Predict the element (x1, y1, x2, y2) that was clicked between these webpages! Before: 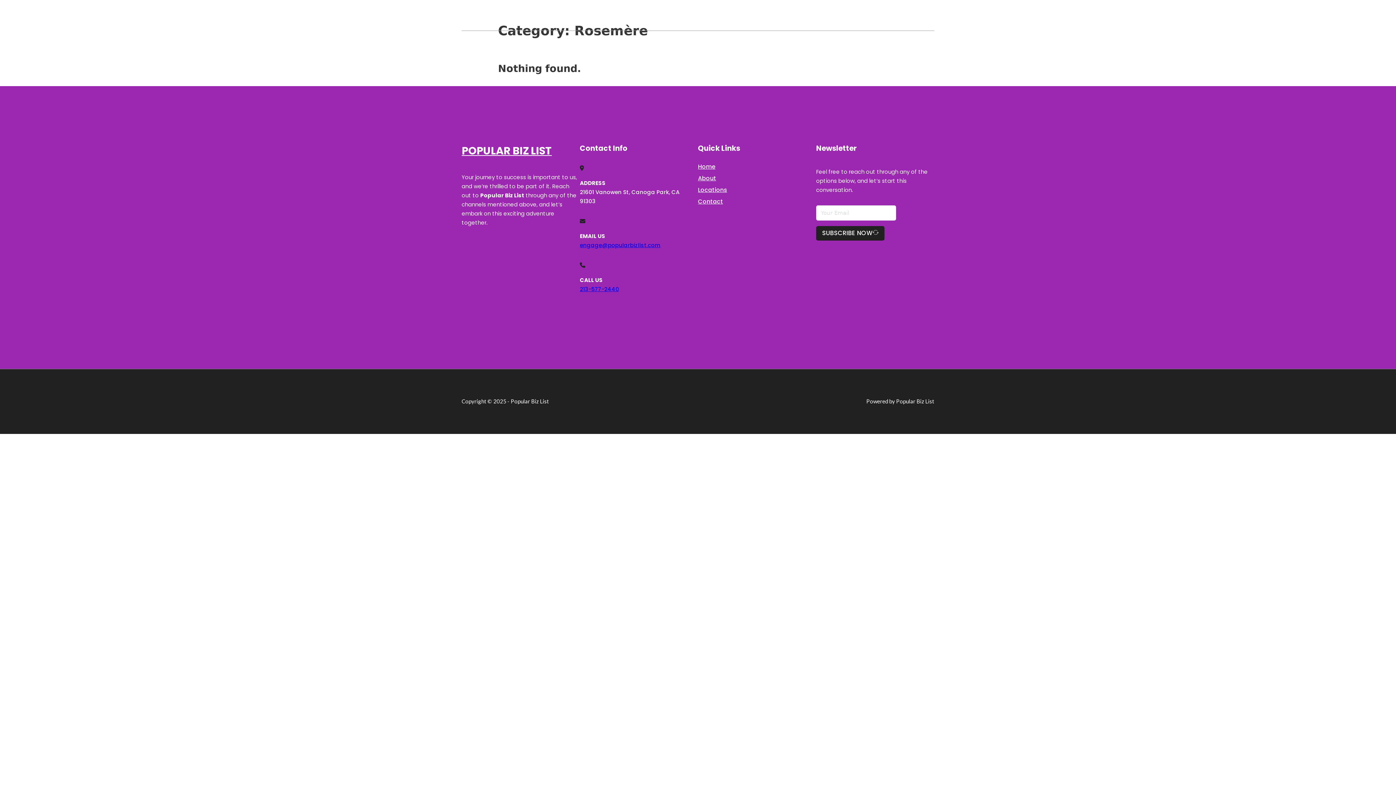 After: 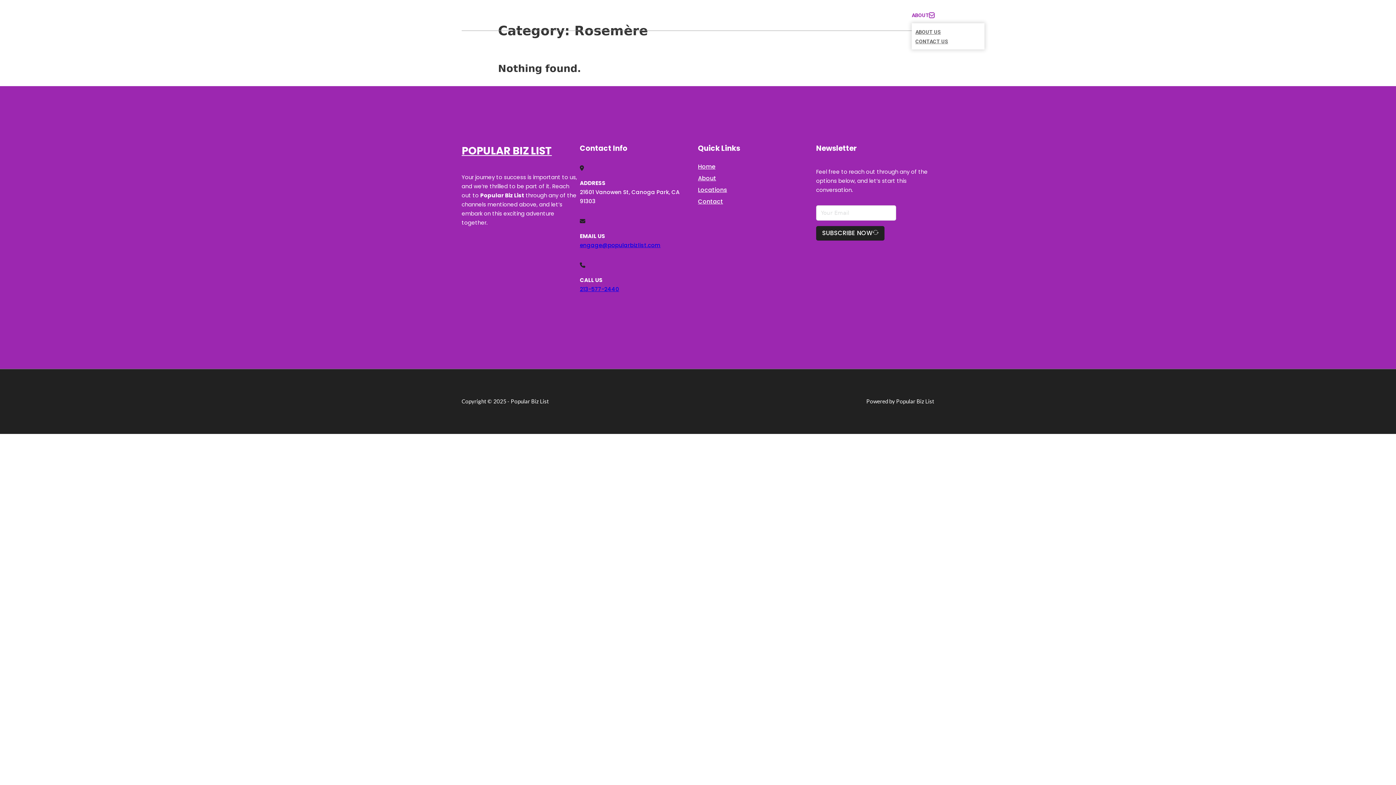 Action: bbox: (929, 12, 934, 17) label: Toggle dropdown